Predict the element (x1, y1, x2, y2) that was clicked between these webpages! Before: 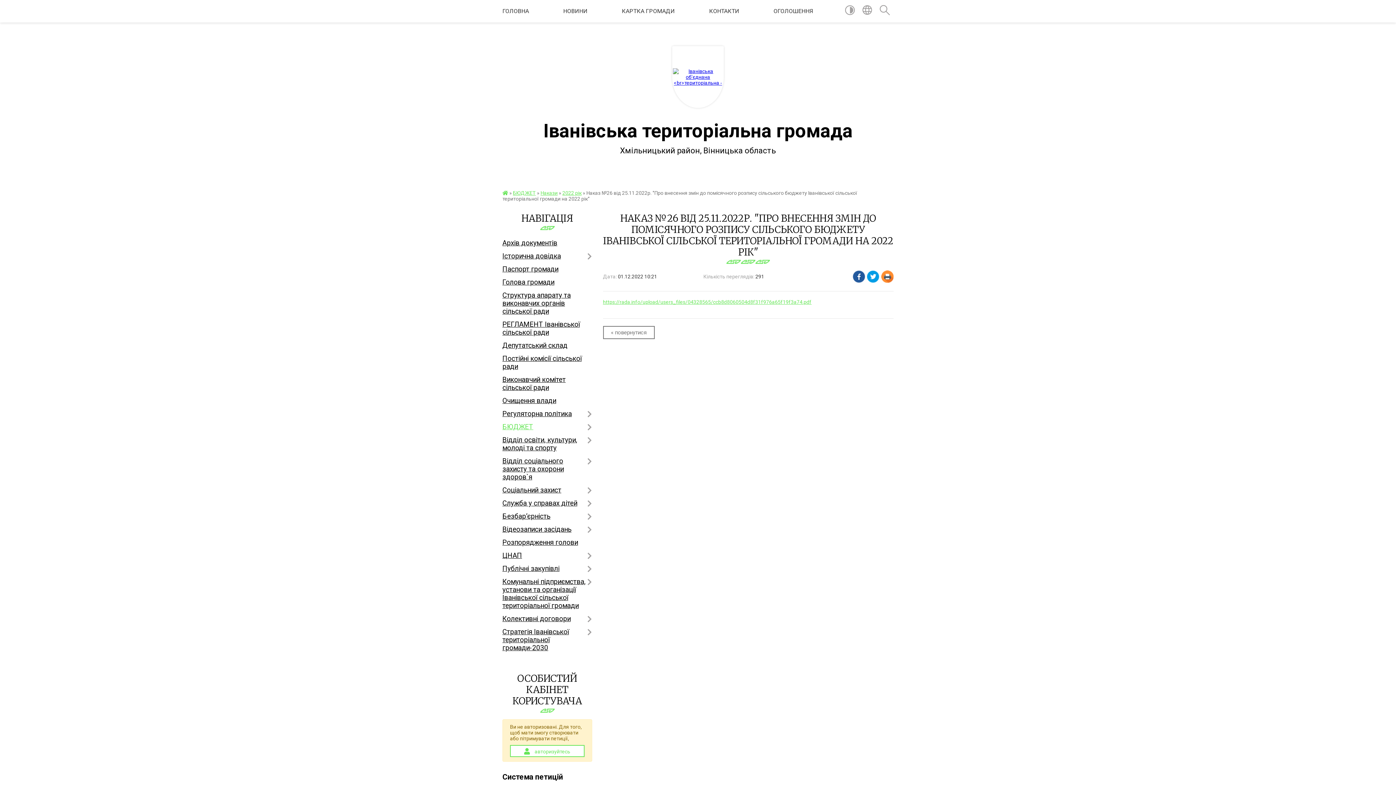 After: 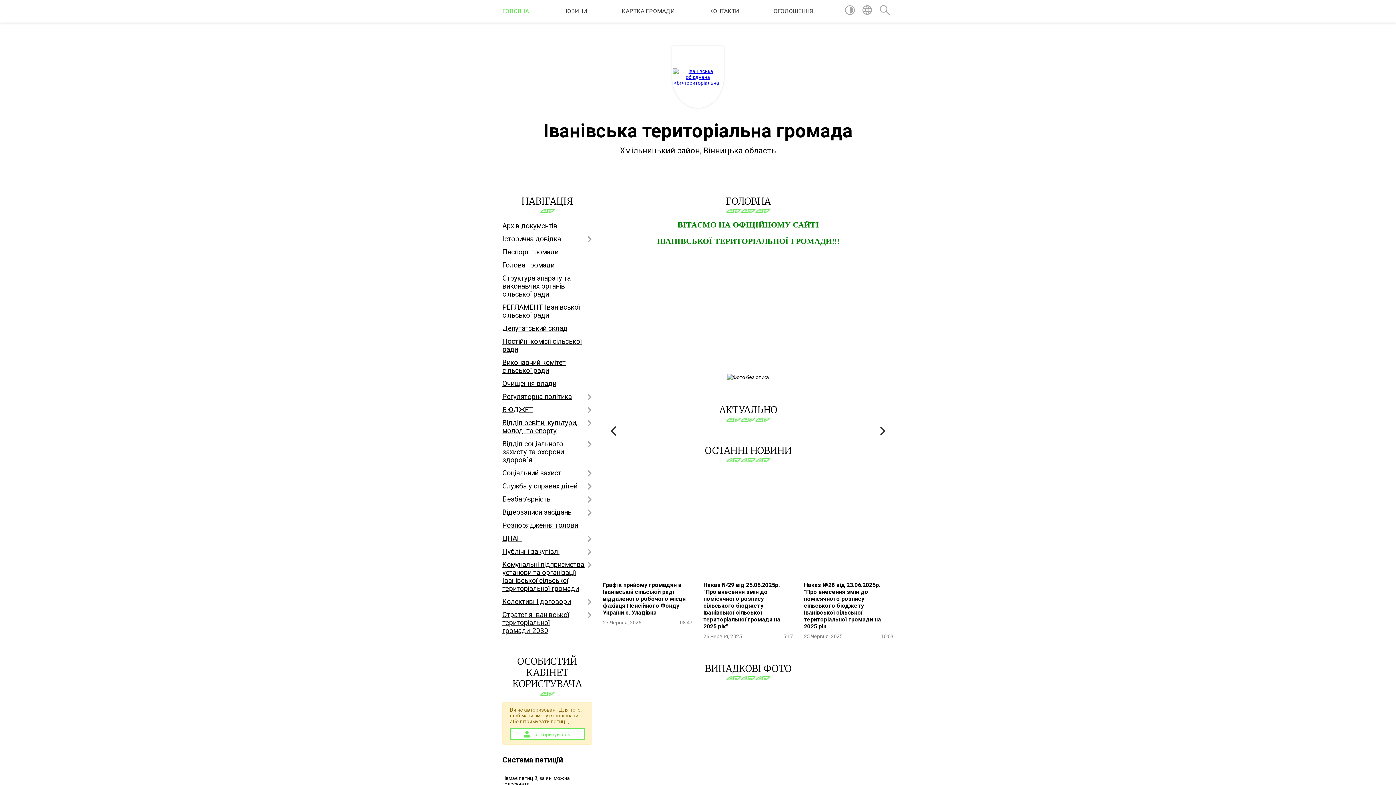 Action: bbox: (502, 190, 508, 196)